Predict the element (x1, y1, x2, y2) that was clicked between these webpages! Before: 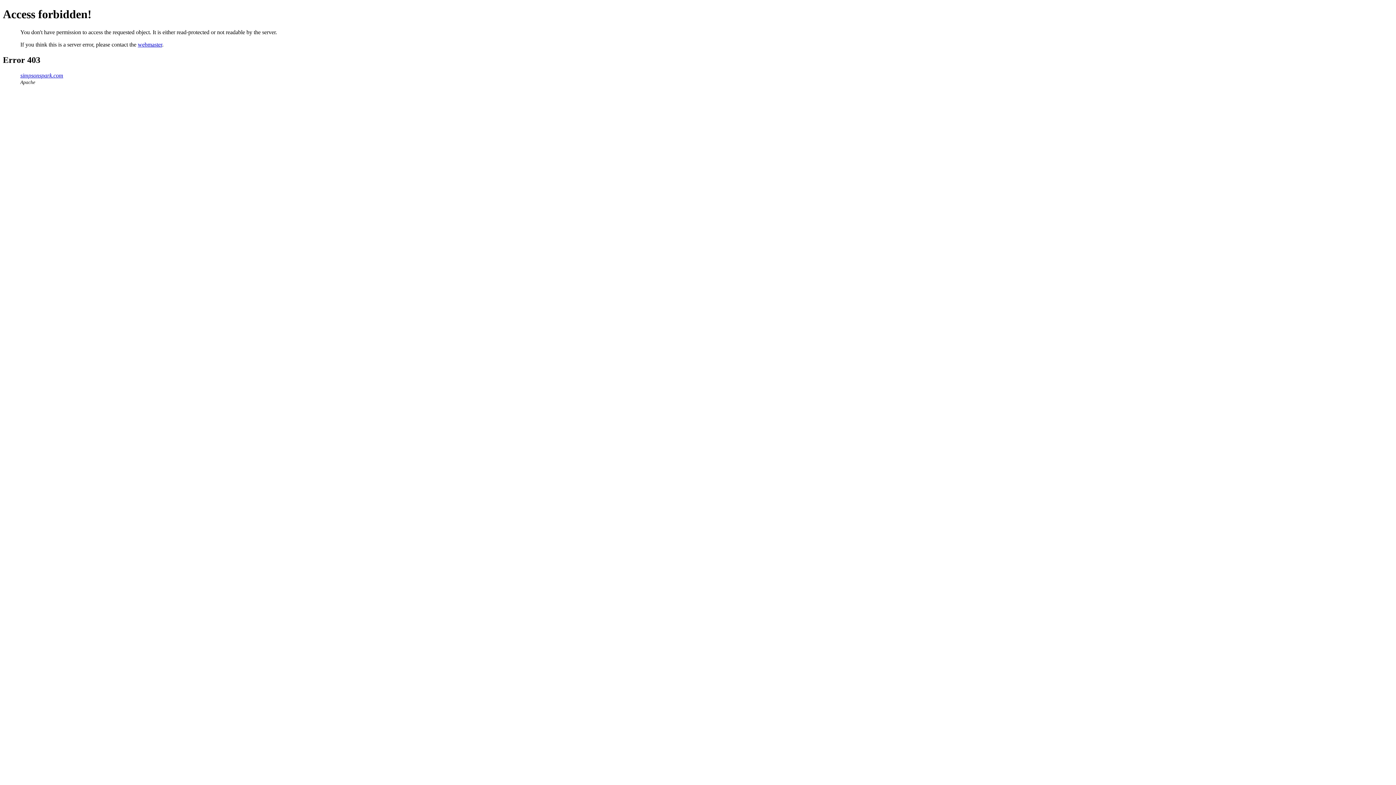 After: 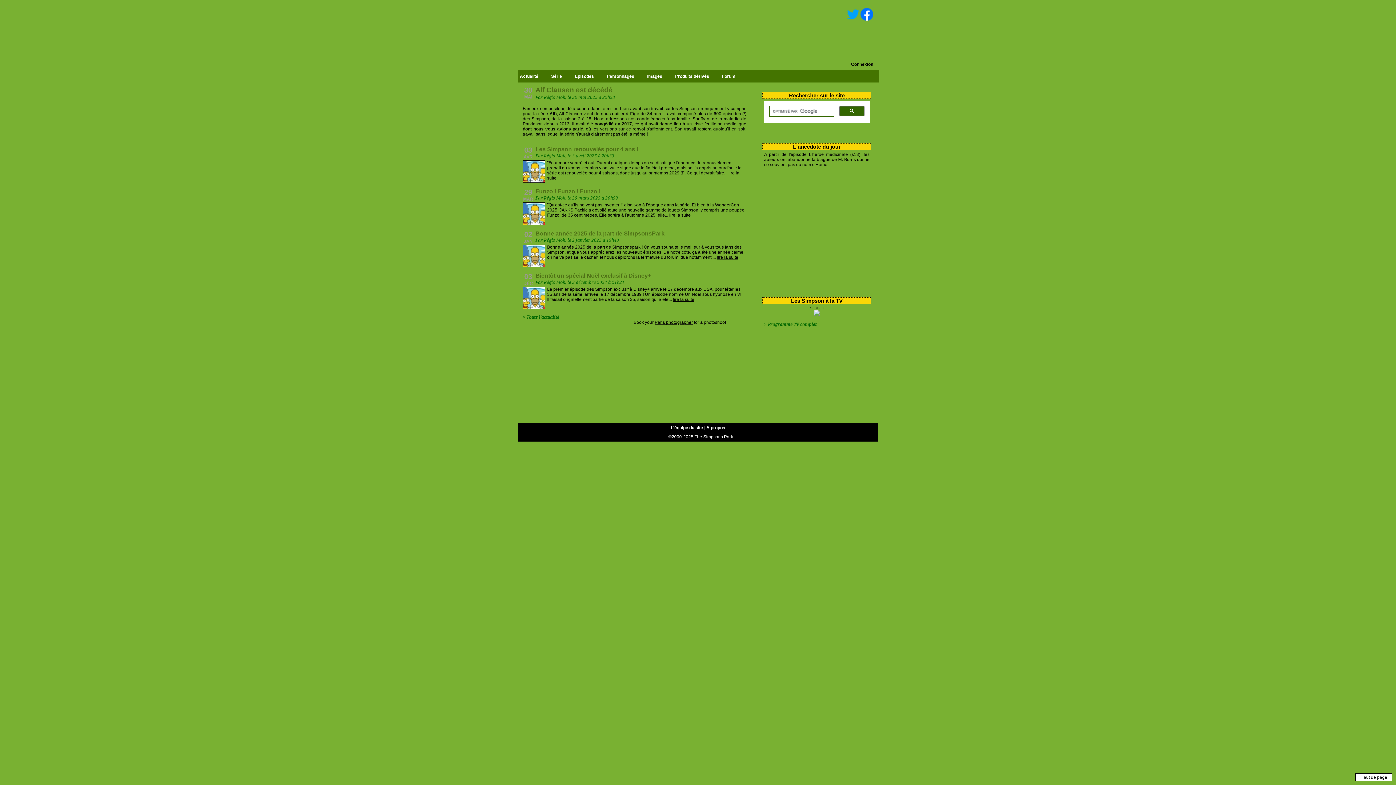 Action: label: simpsonspark.com bbox: (20, 72, 63, 78)